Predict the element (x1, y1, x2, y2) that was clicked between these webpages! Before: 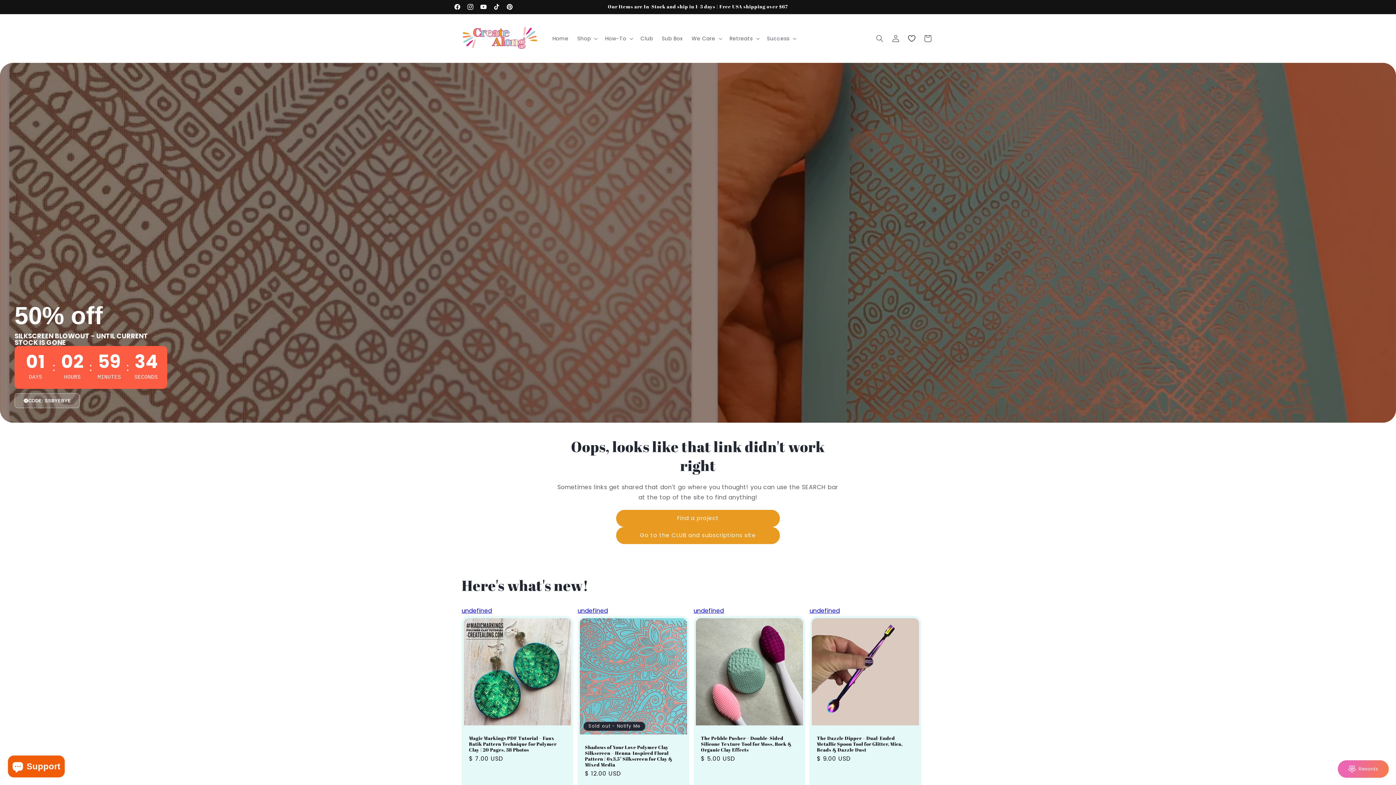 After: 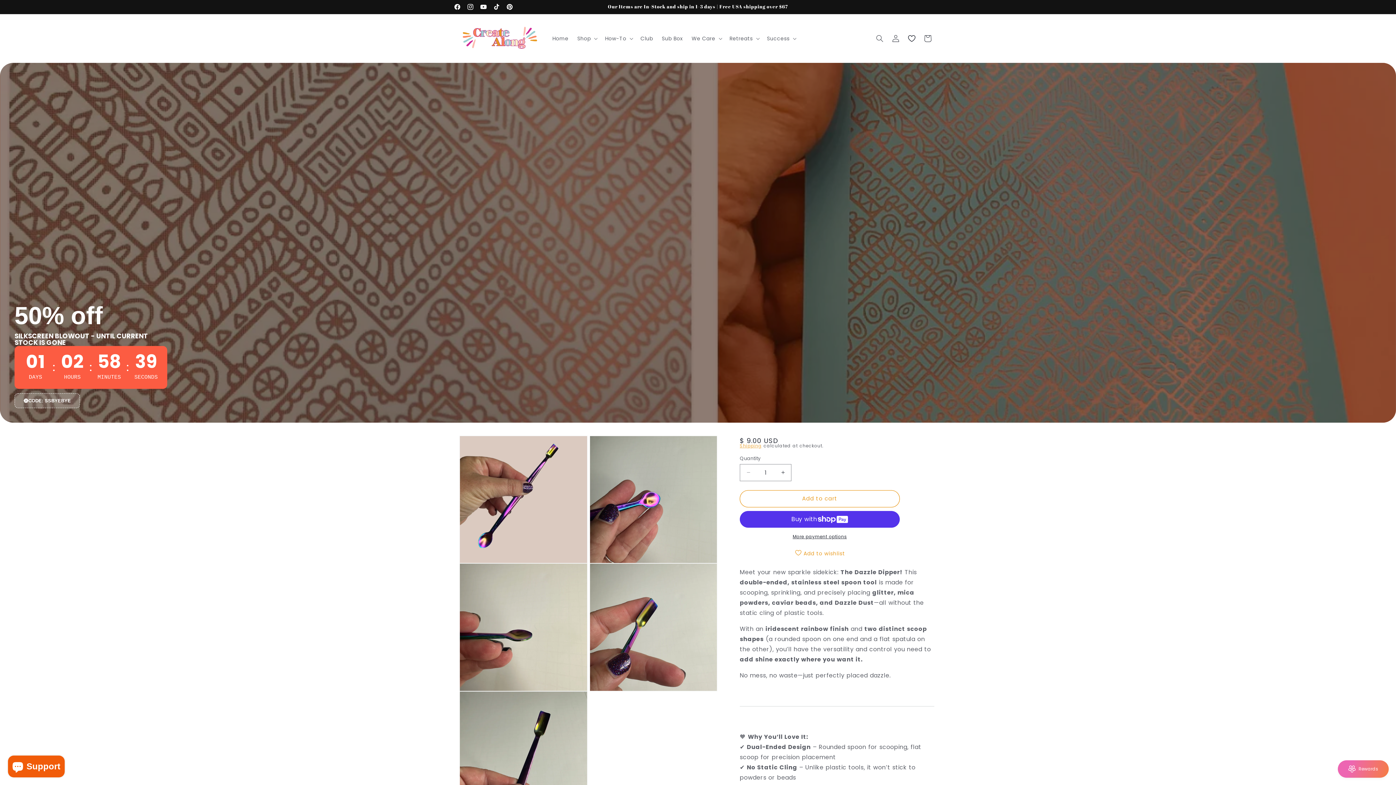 Action: label: The Dazzle Dipper – Dual-Ended Metallic Spoon Tool for Glitter, Mica, Beads & Dazzle Dust bbox: (817, 735, 914, 752)